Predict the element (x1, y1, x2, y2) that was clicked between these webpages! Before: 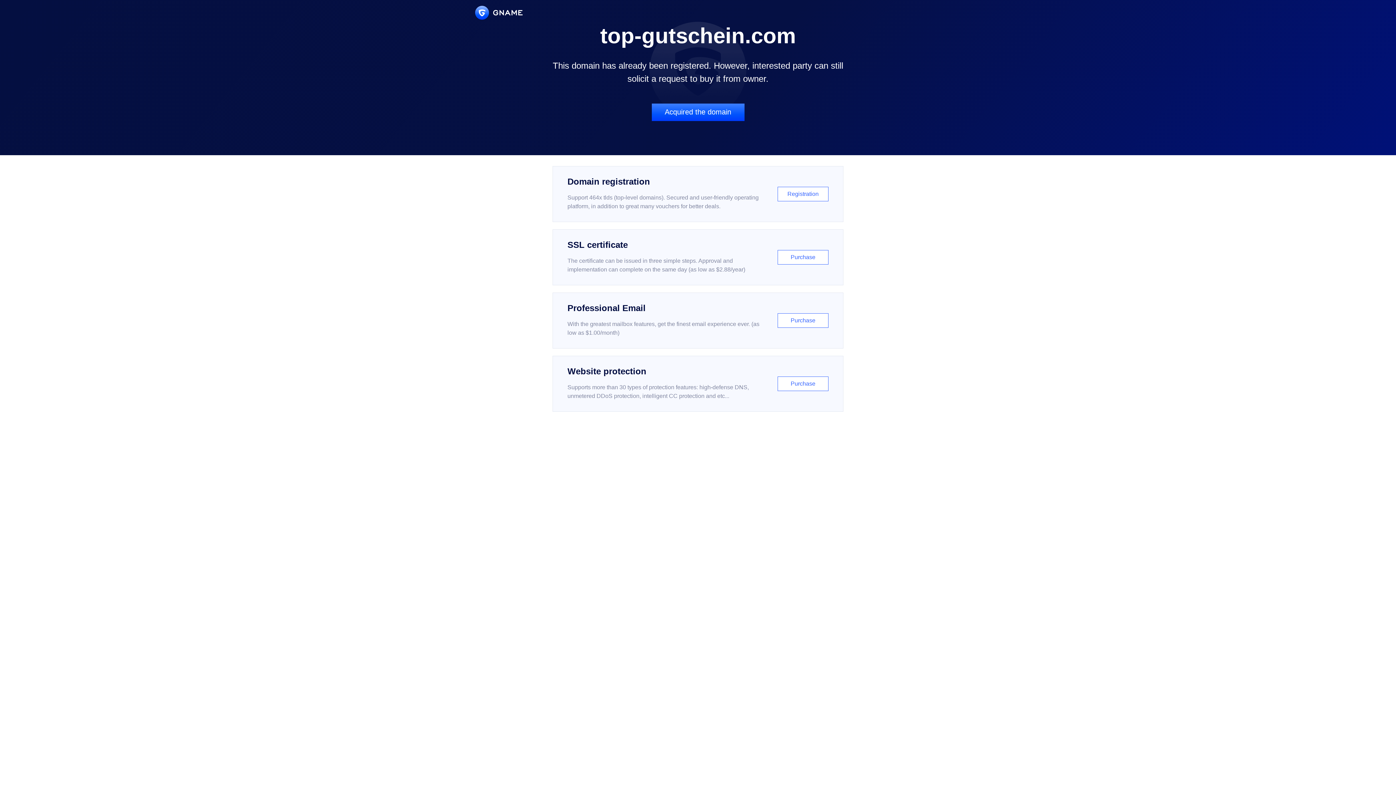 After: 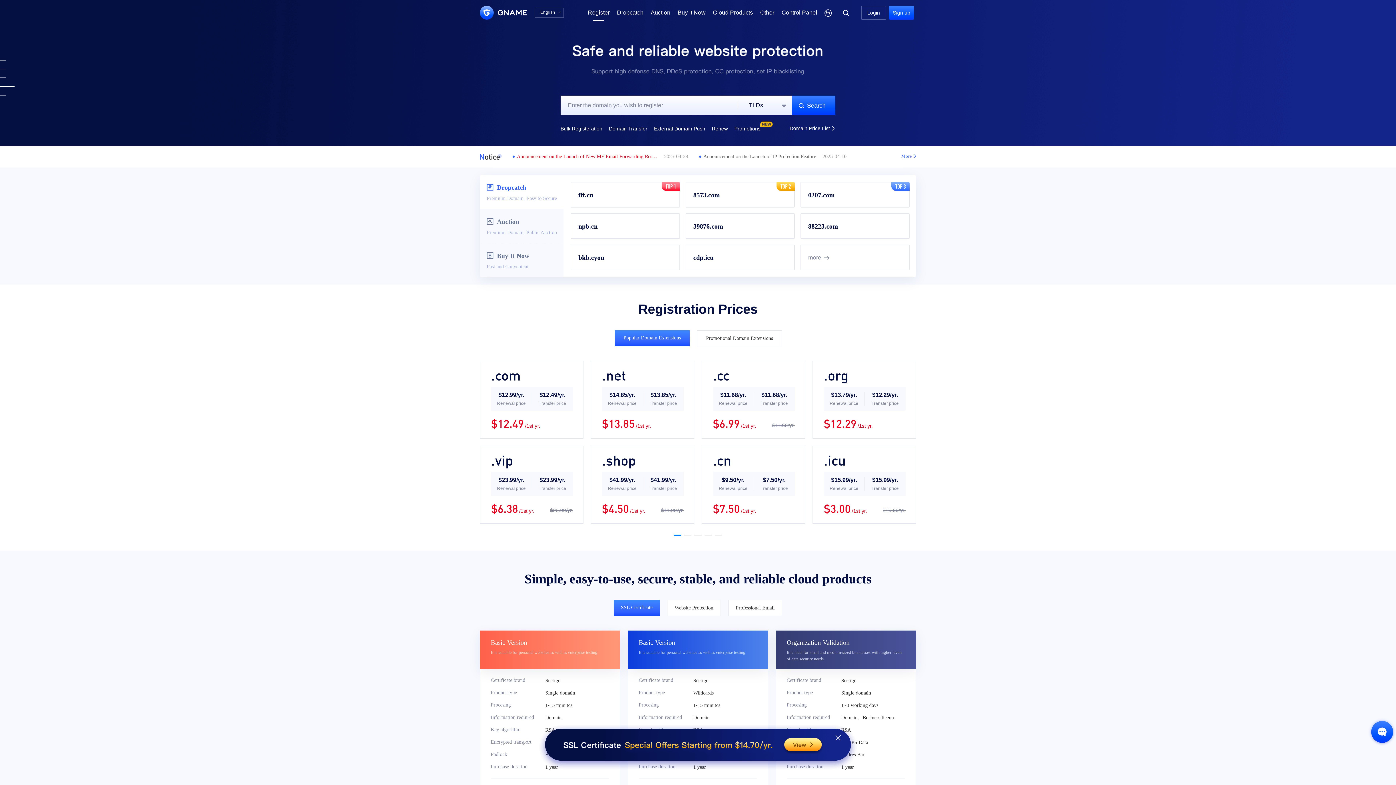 Action: bbox: (552, 166, 843, 222) label: Domain registration

Support 464x tlds (top-level domains). Secured and user-friendly operating platform, in addition to great many vouchers for better deals.

Registration